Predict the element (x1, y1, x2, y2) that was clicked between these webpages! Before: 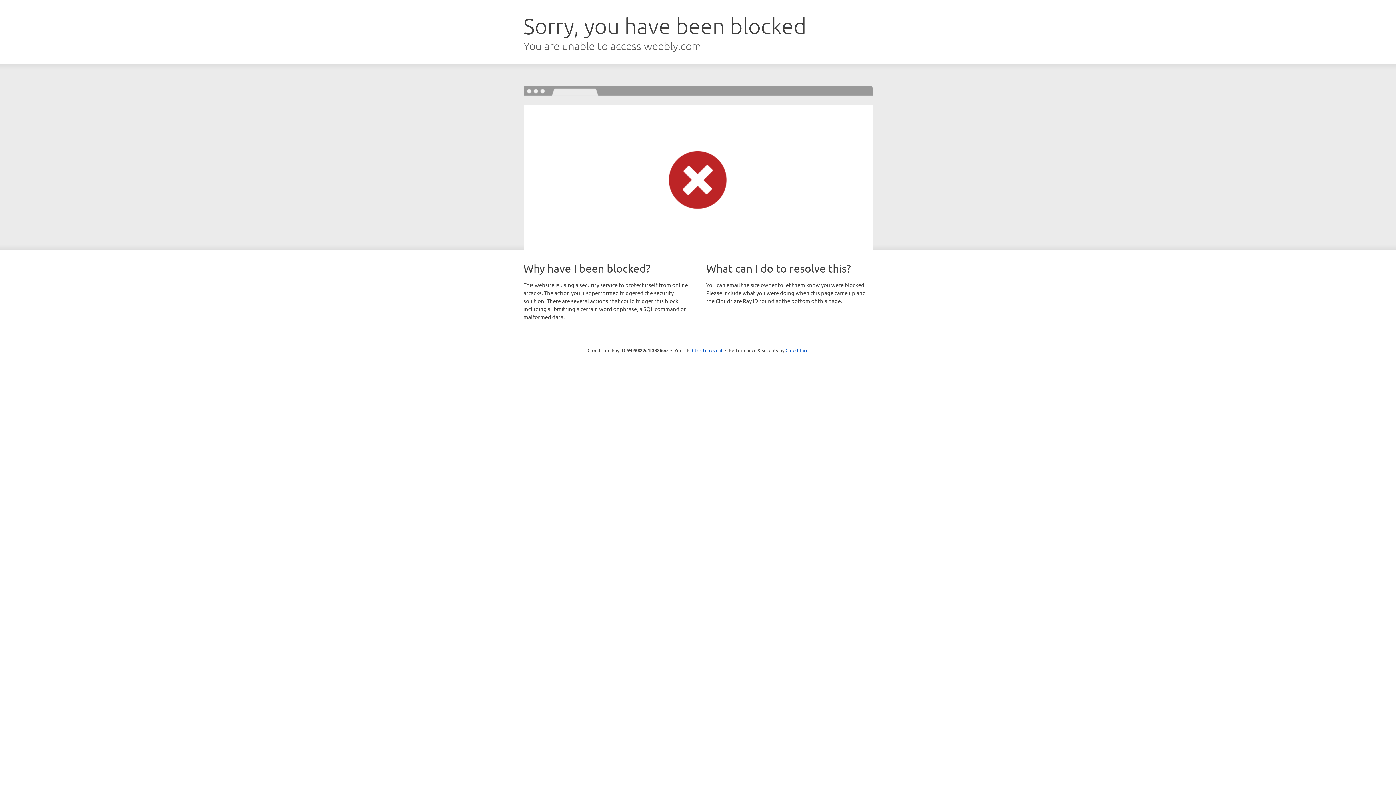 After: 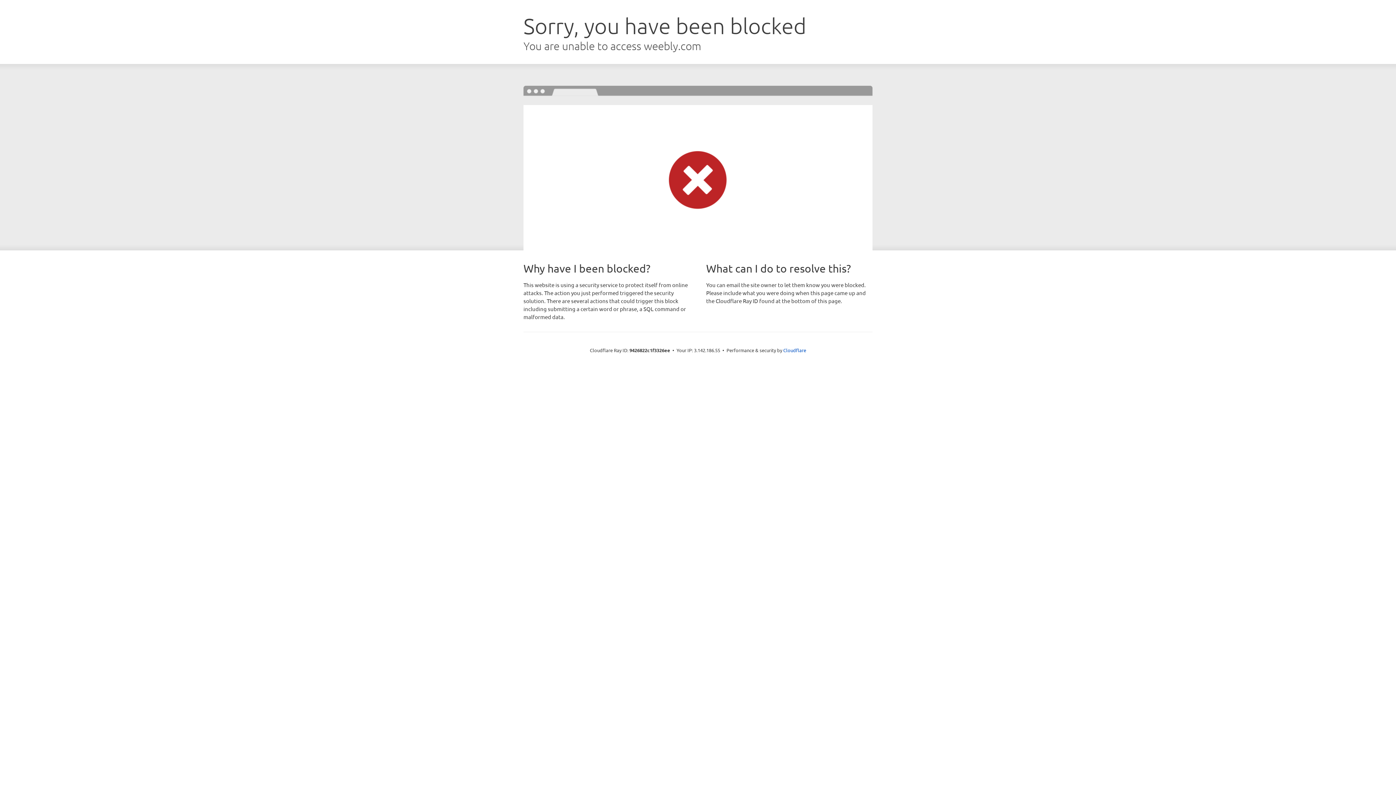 Action: label: Click to reveal bbox: (692, 346, 722, 353)